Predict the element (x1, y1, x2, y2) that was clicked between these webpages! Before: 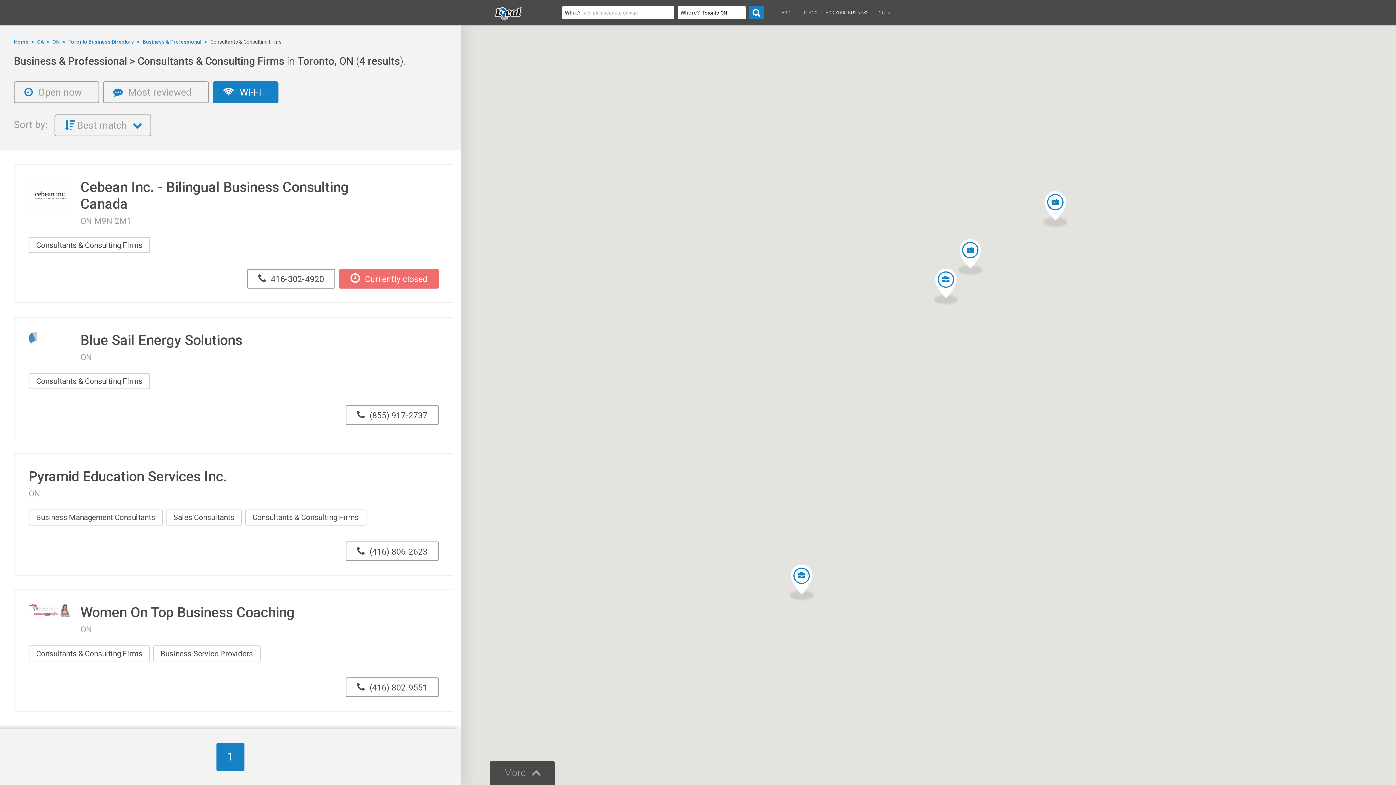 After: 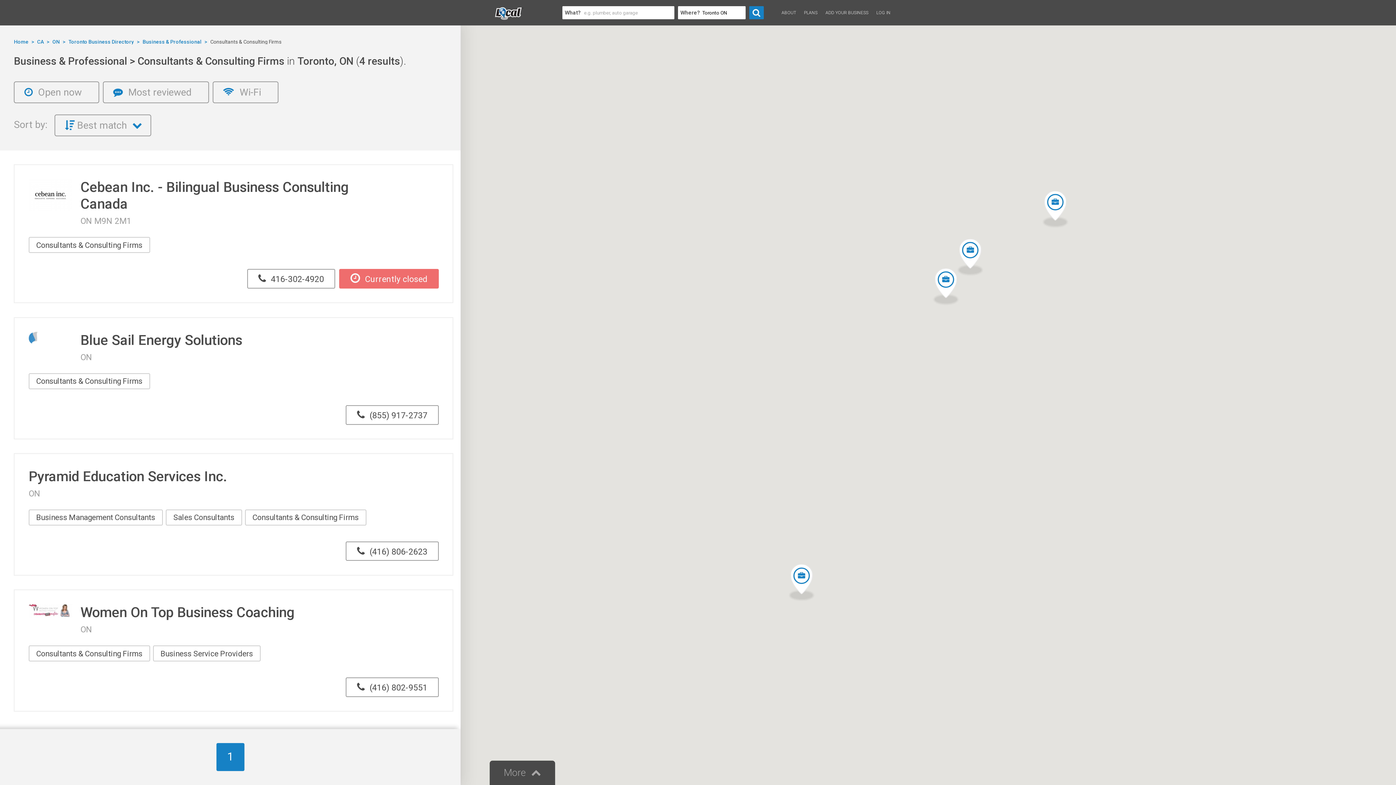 Action: bbox: (252, 513, 358, 522) label: Consultants & Consulting Firms